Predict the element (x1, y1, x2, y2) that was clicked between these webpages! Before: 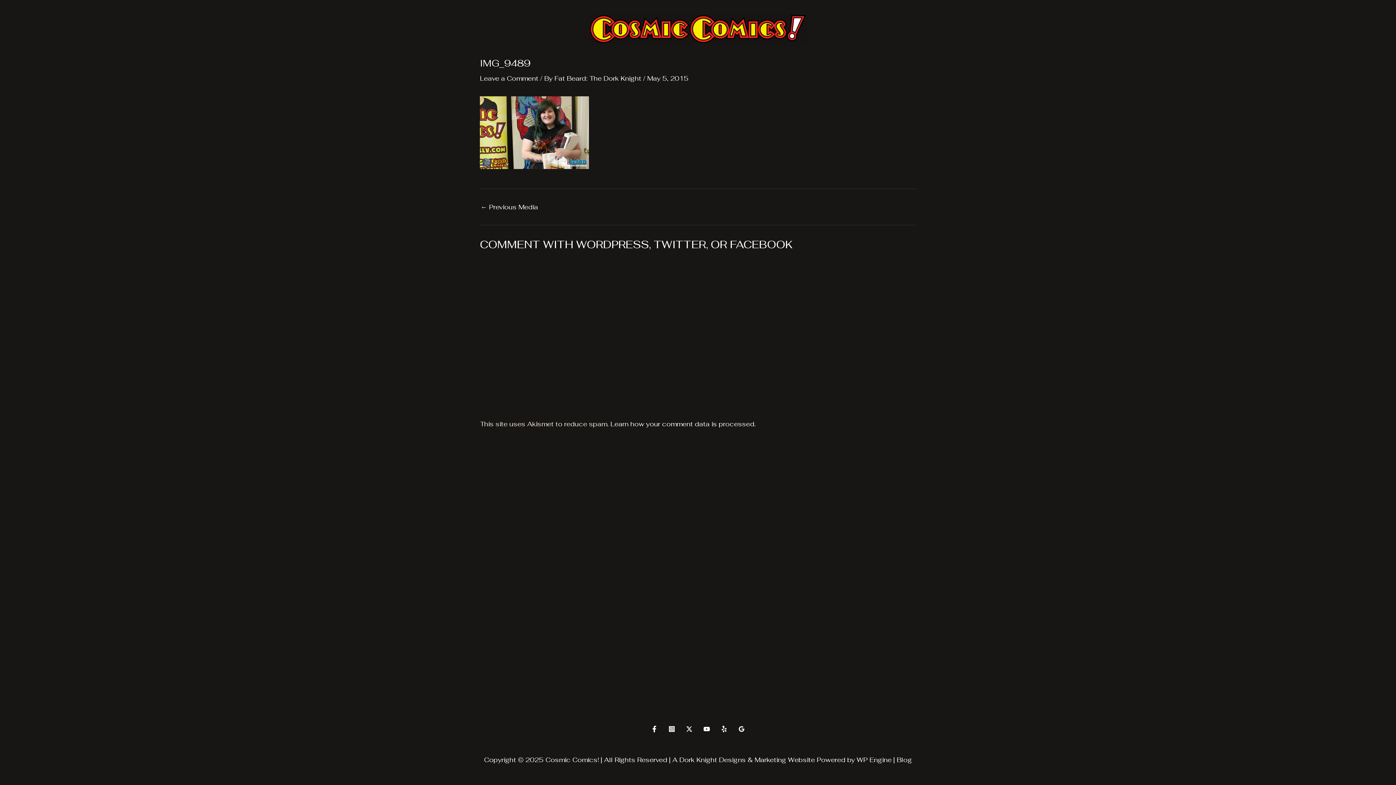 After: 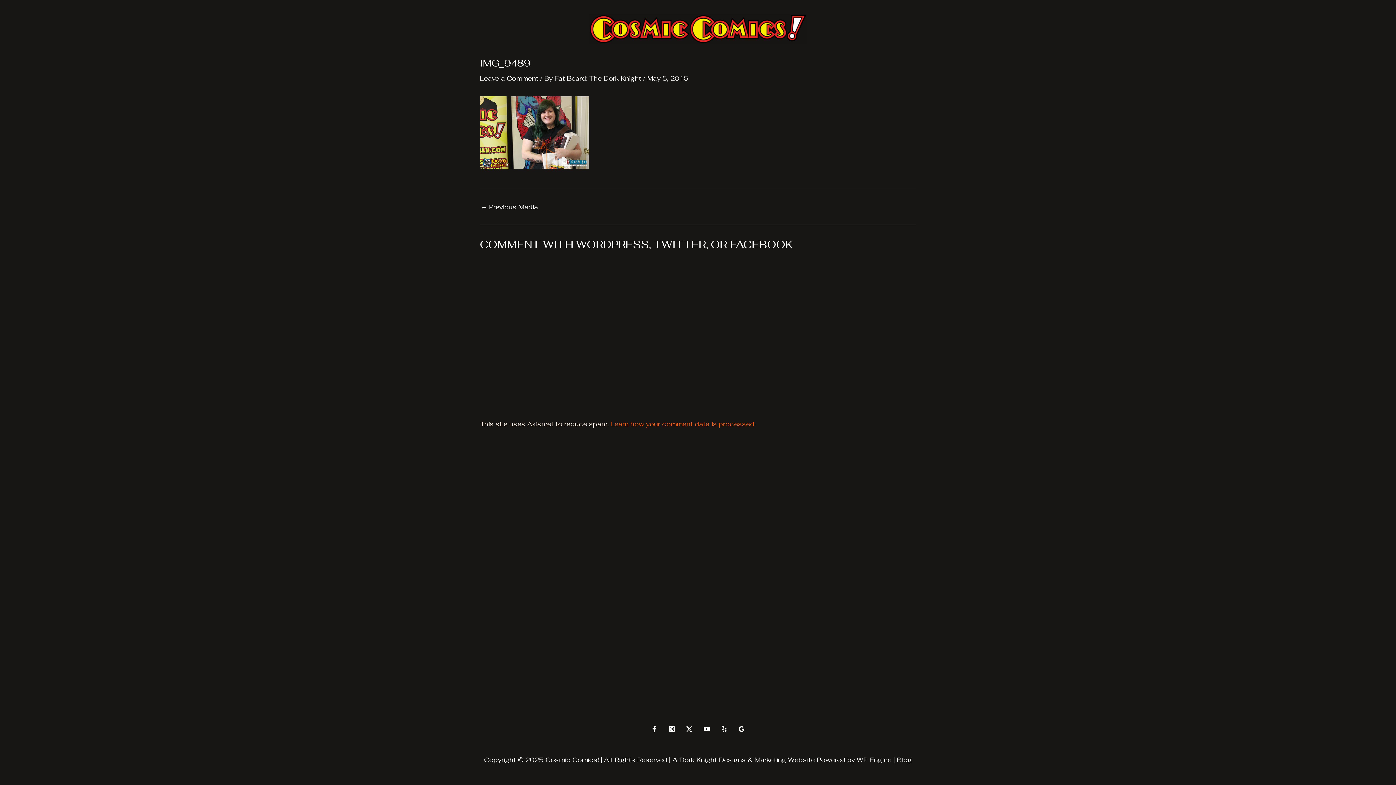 Action: label: Learn how your comment data is processed. bbox: (610, 420, 756, 428)